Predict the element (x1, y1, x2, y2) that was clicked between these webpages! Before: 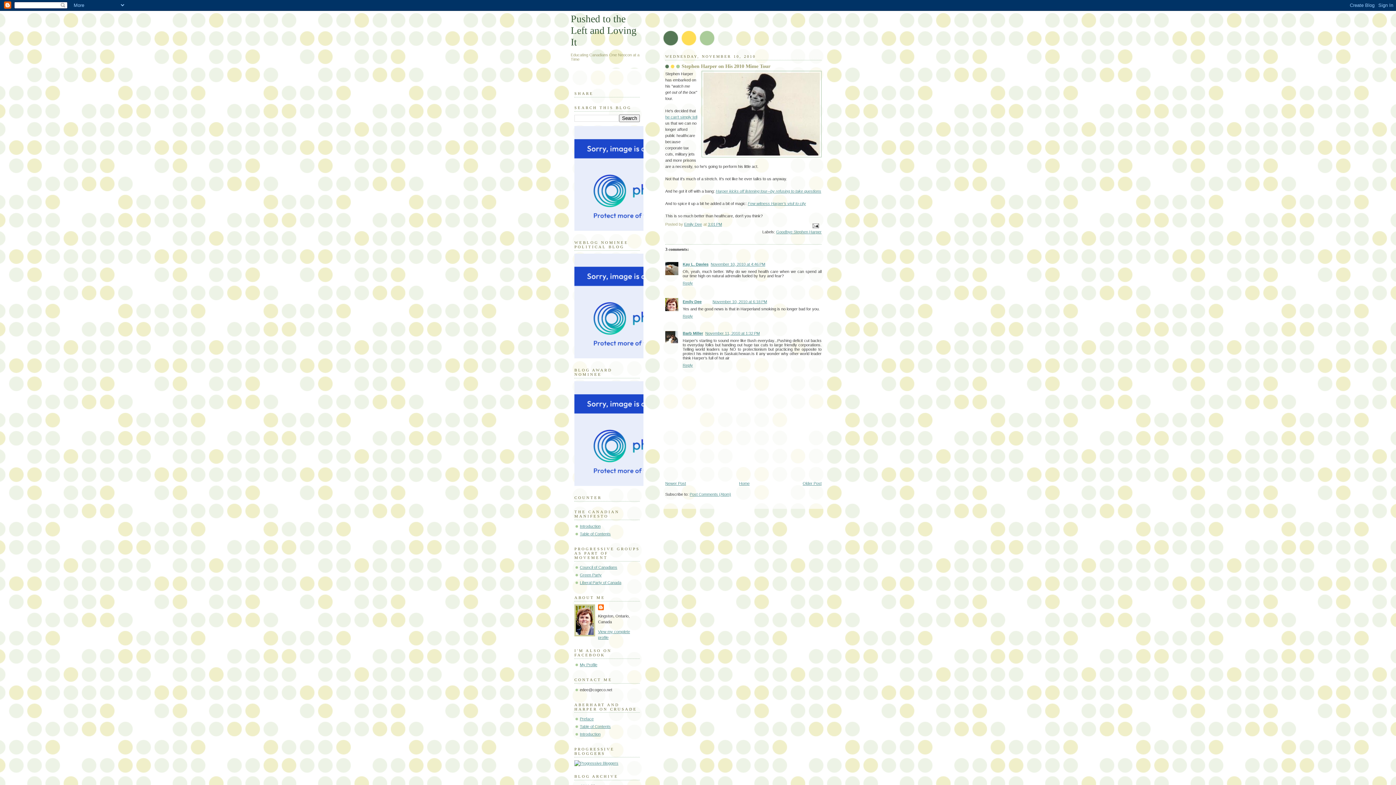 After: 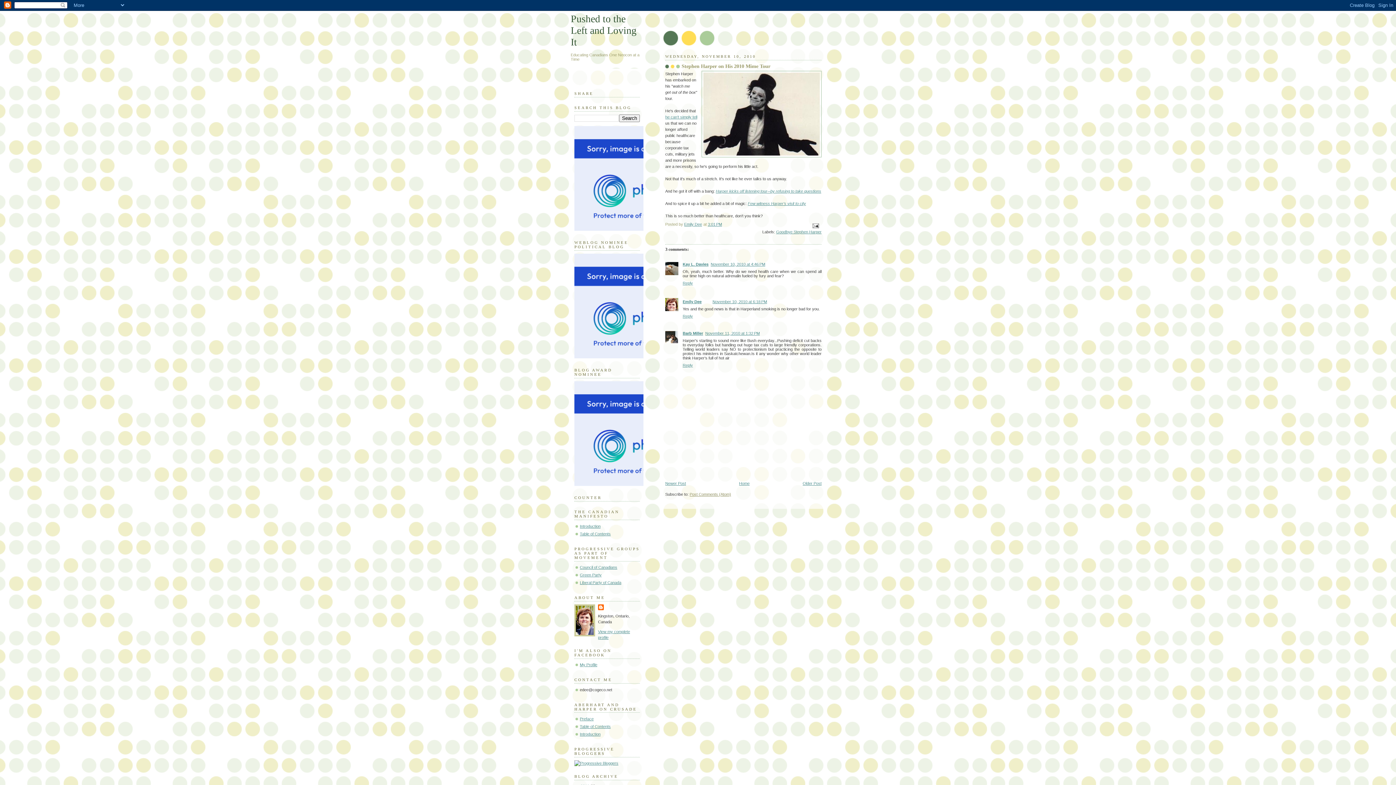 Action: bbox: (689, 492, 731, 496) label: Post Comments (Atom)